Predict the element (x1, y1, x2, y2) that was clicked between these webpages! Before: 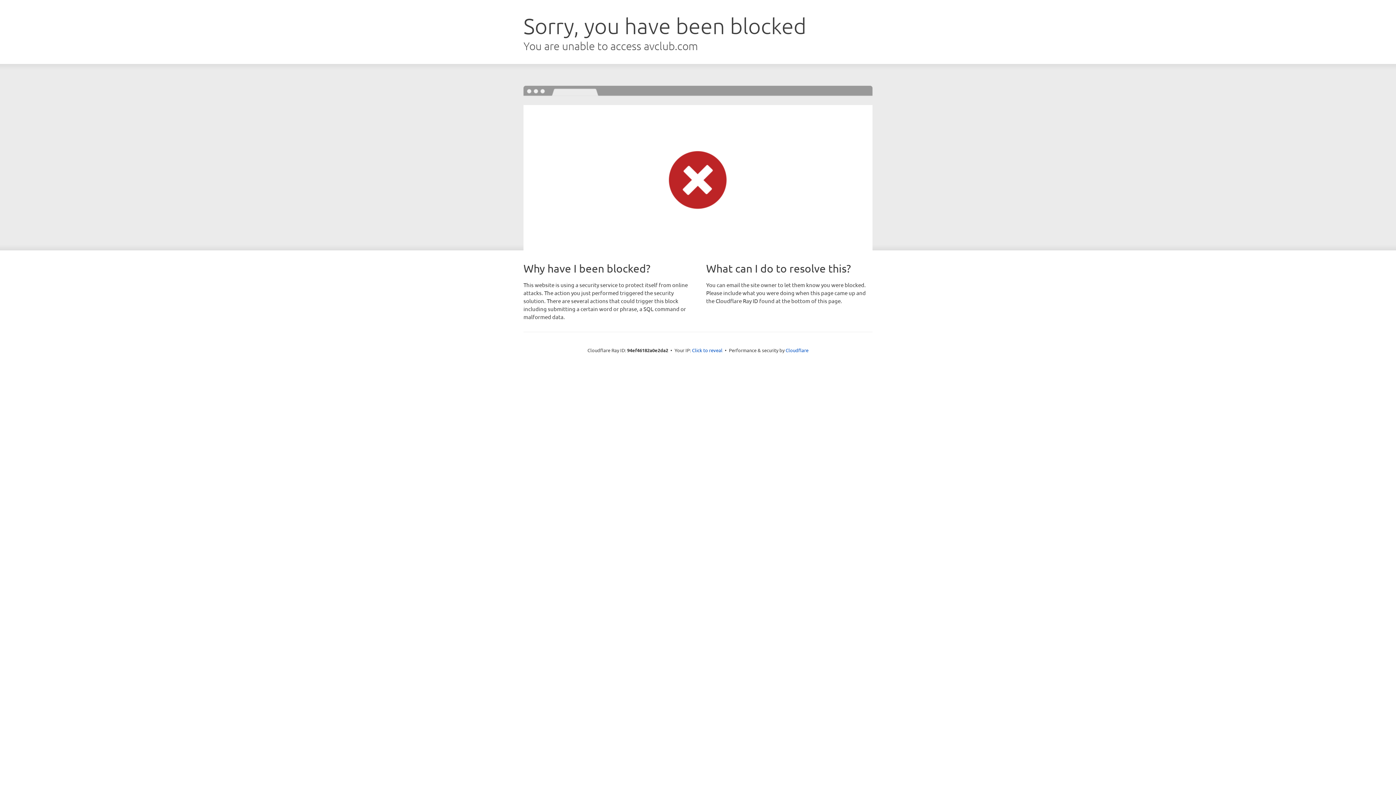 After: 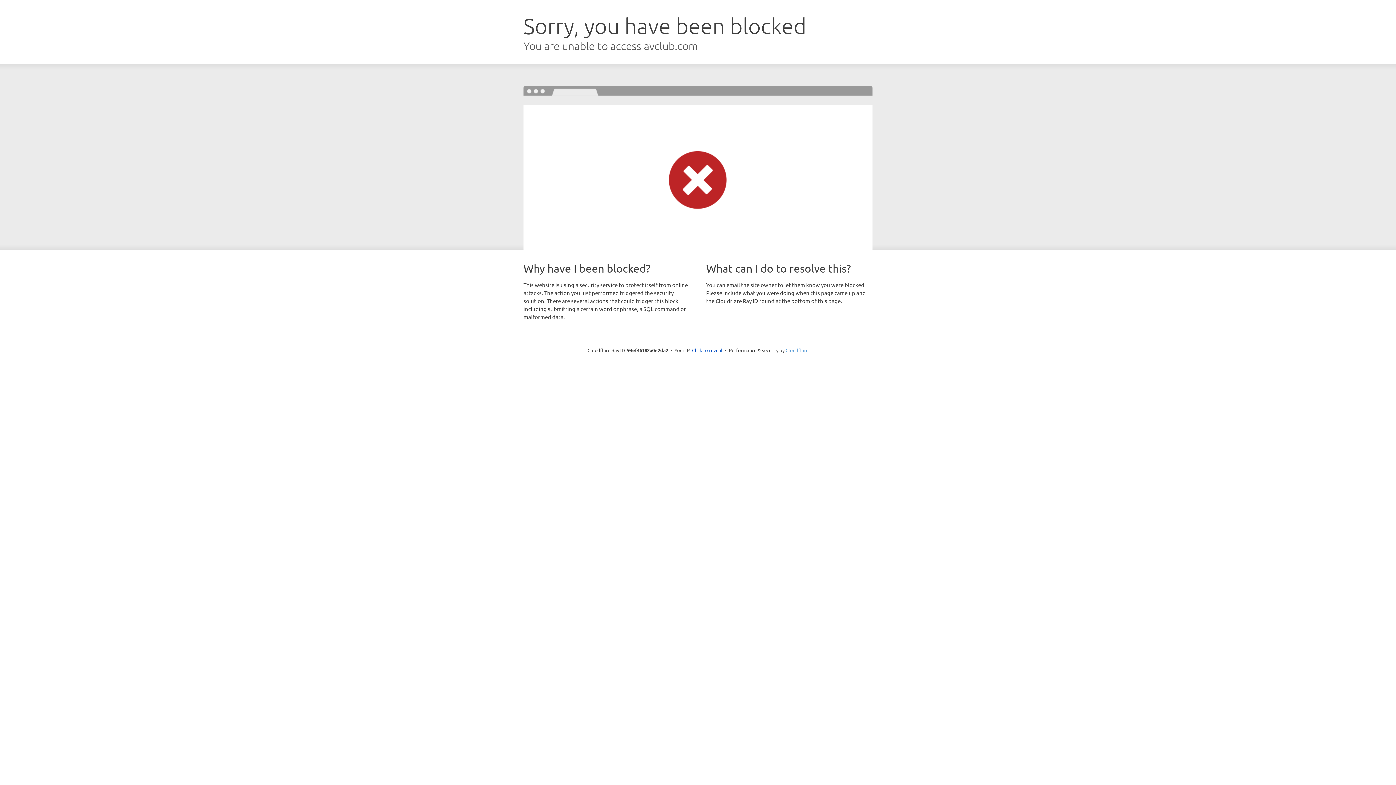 Action: bbox: (785, 347, 808, 353) label: Cloudflare